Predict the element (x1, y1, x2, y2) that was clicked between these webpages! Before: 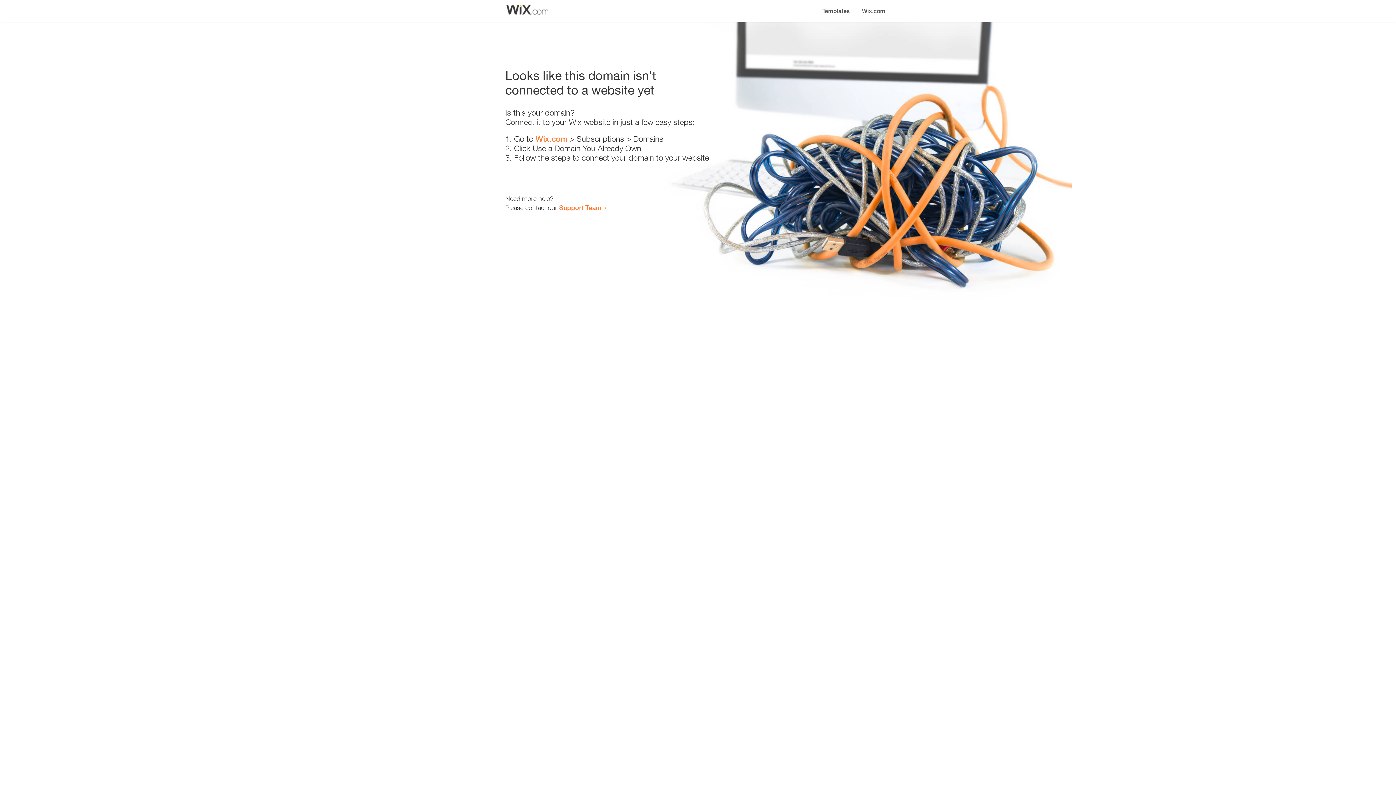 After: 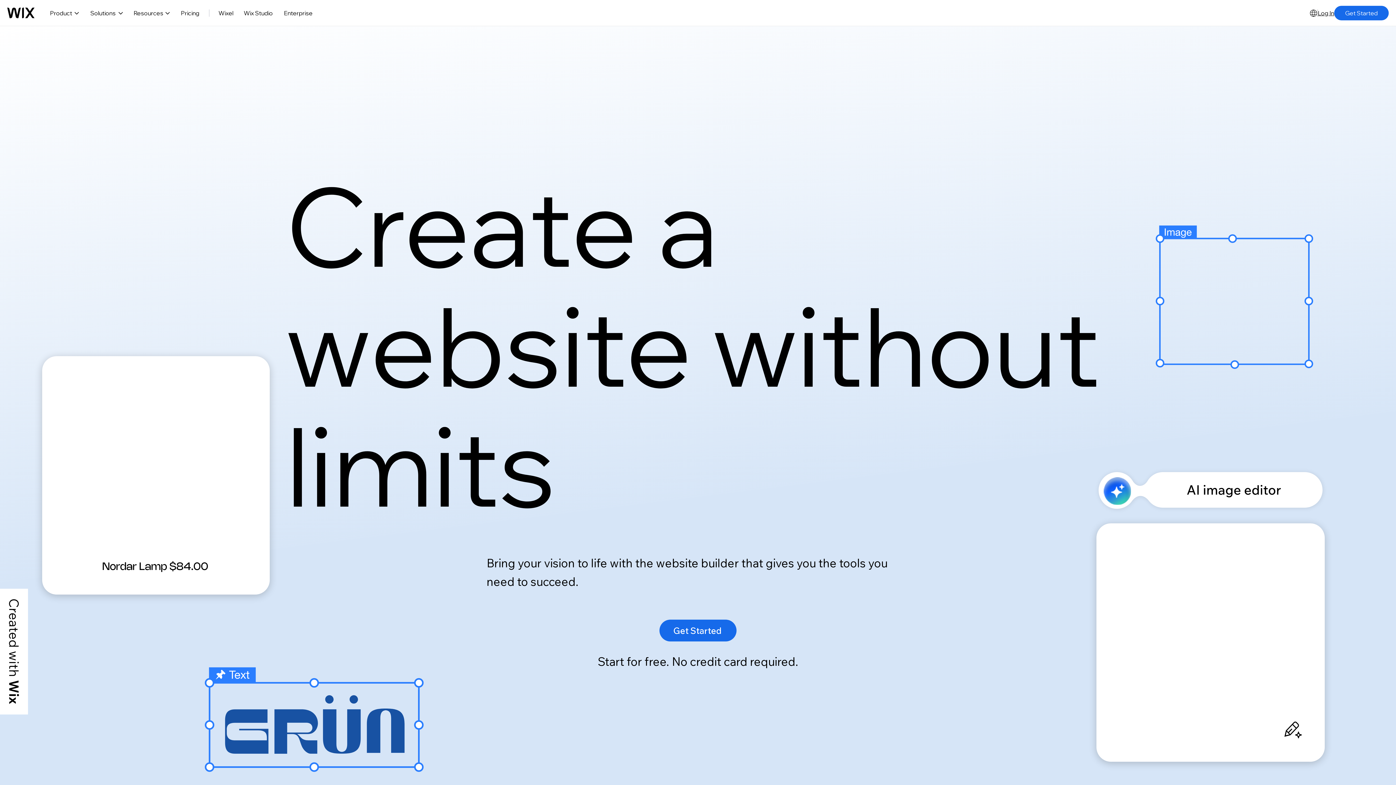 Action: label: Wix.com bbox: (535, 134, 567, 143)